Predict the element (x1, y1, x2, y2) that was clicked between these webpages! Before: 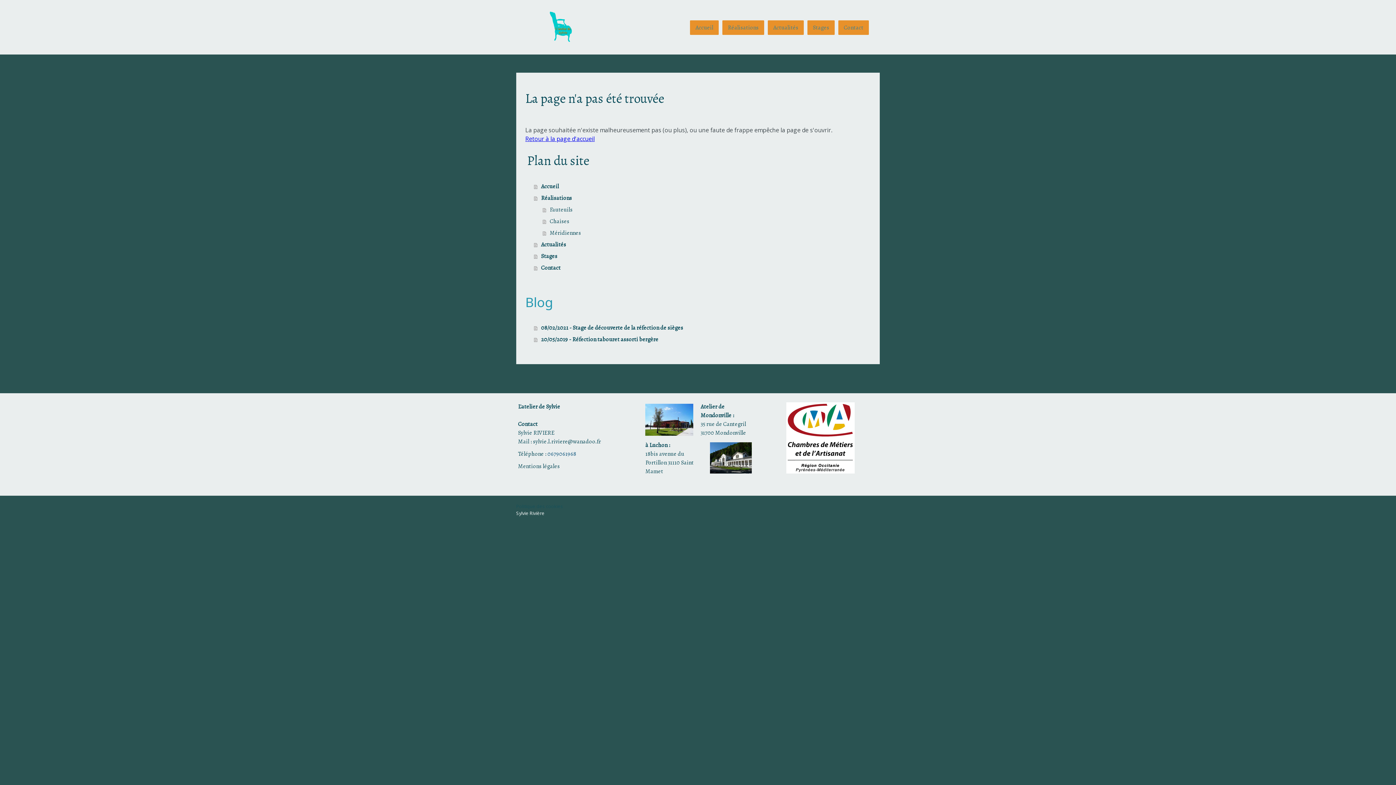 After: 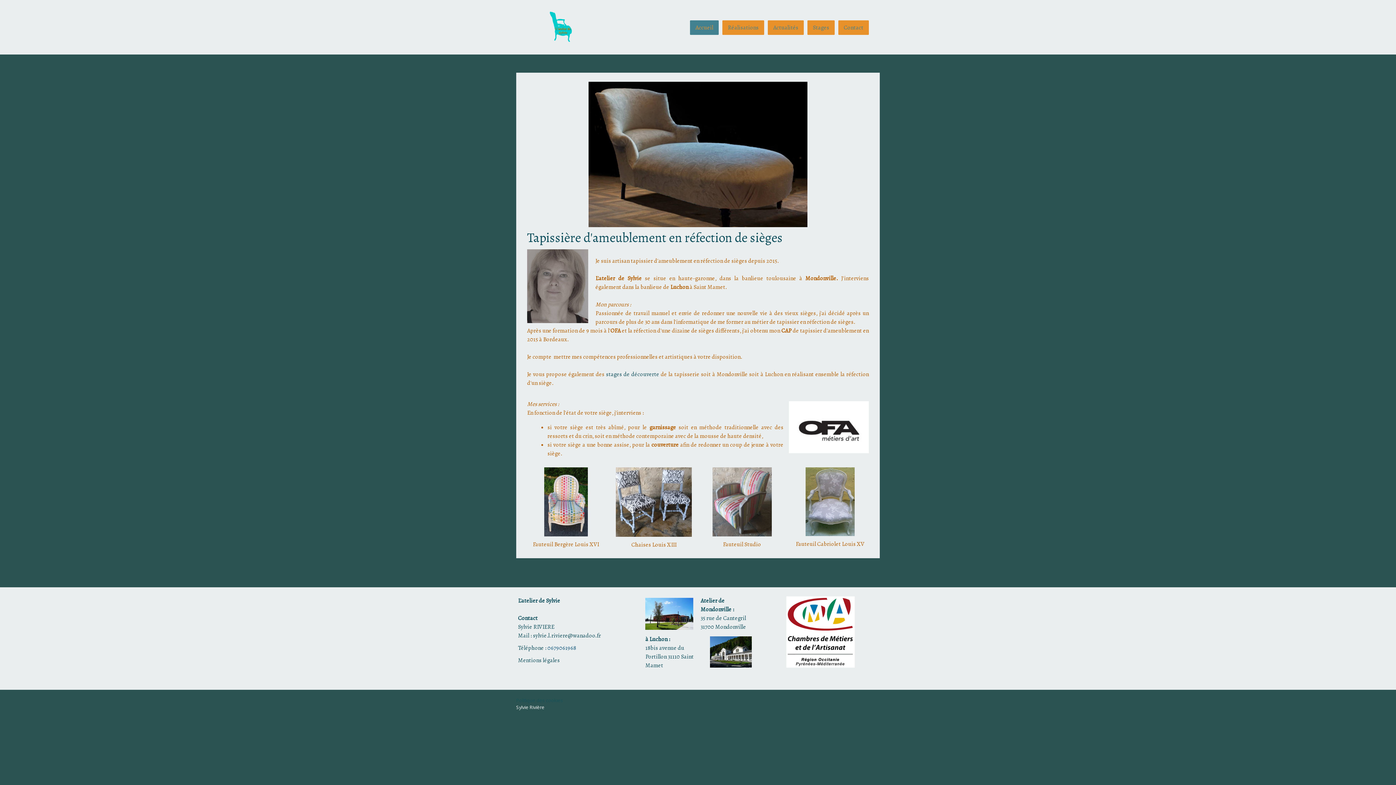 Action: bbox: (546, 6, 577, 14)